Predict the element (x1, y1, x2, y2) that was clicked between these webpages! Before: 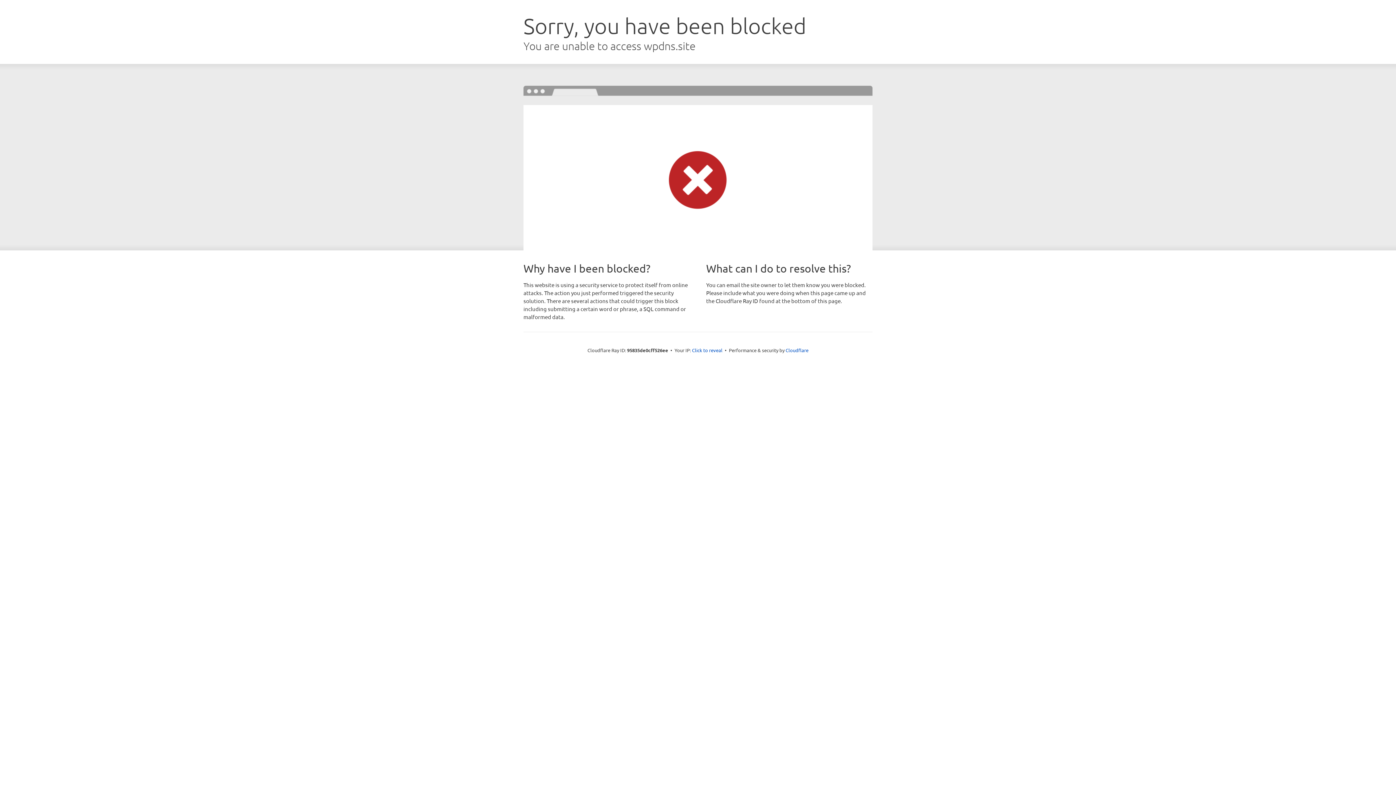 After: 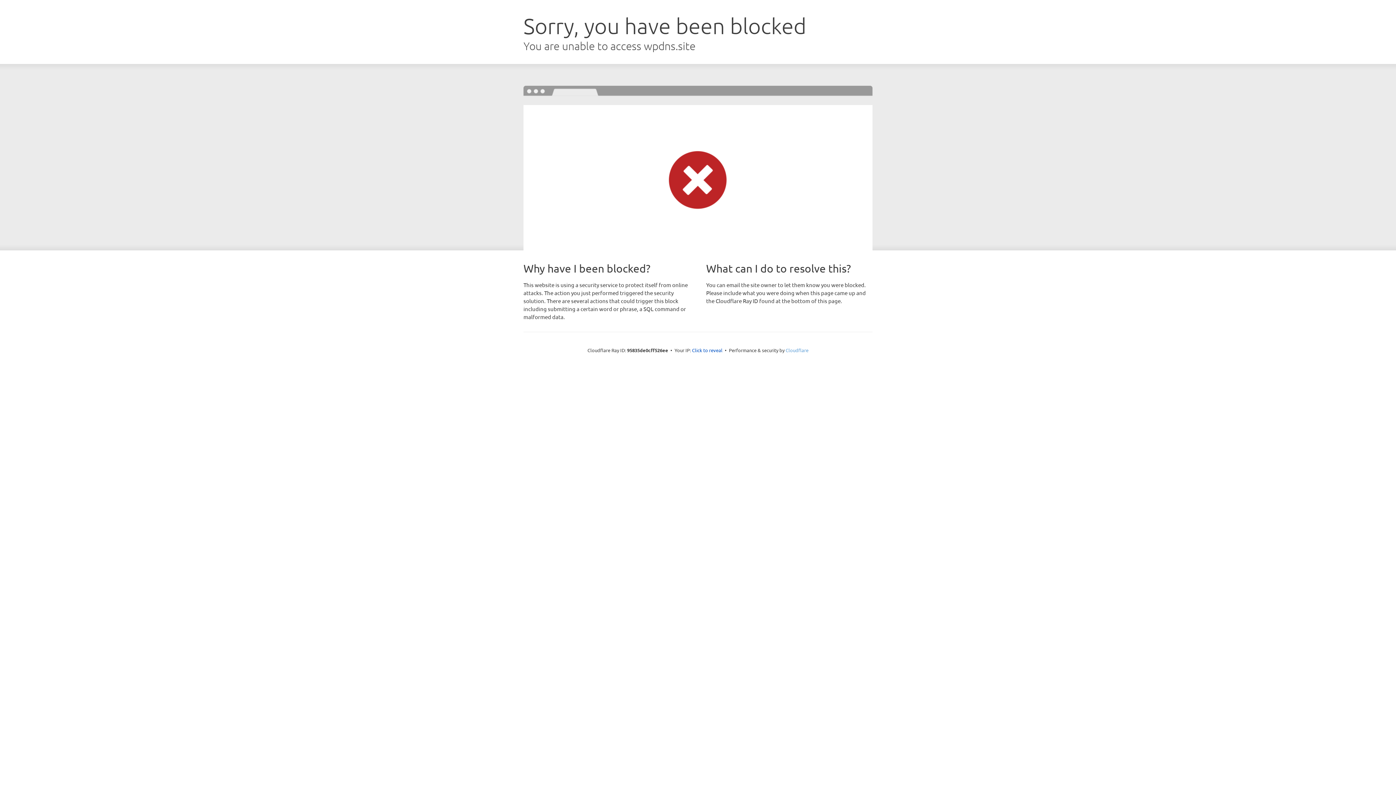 Action: label: Cloudflare bbox: (785, 347, 808, 353)